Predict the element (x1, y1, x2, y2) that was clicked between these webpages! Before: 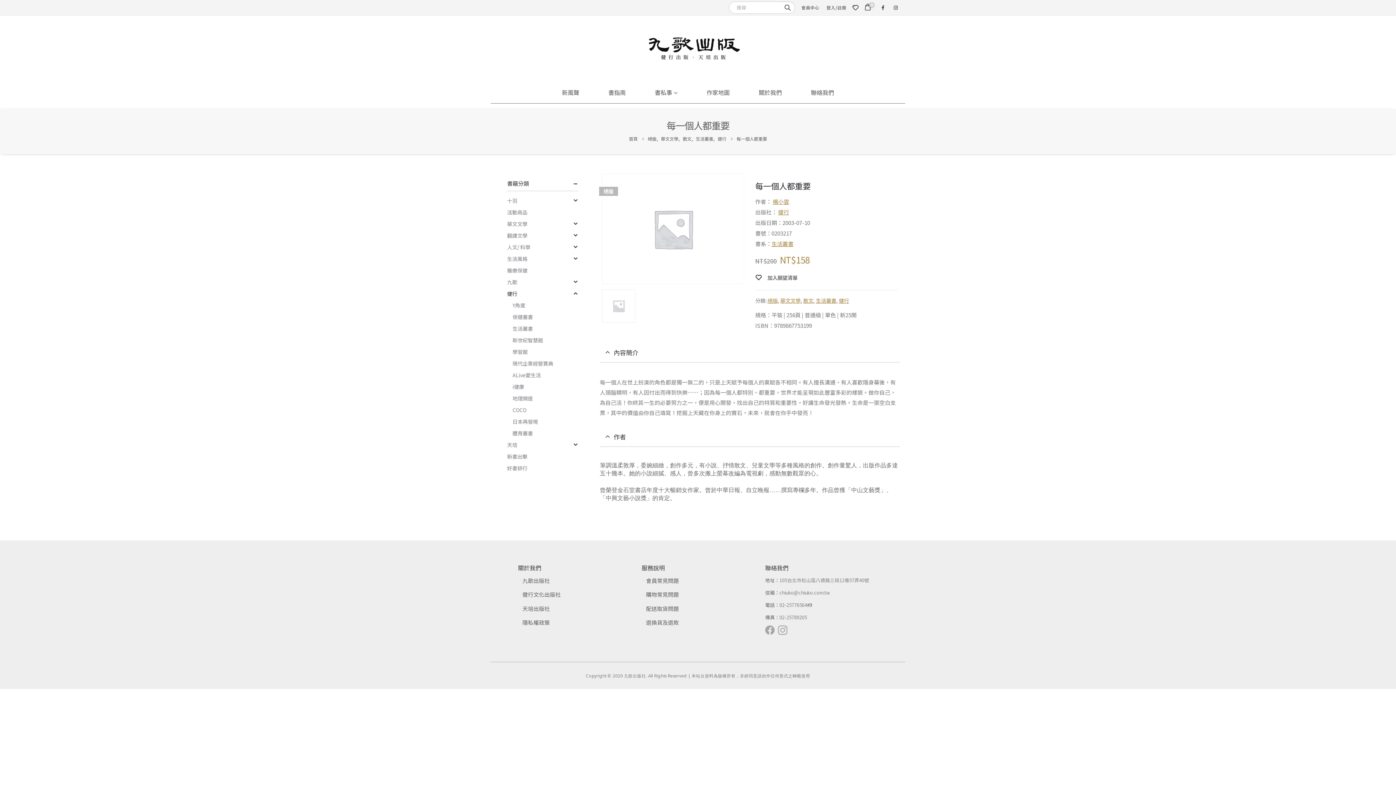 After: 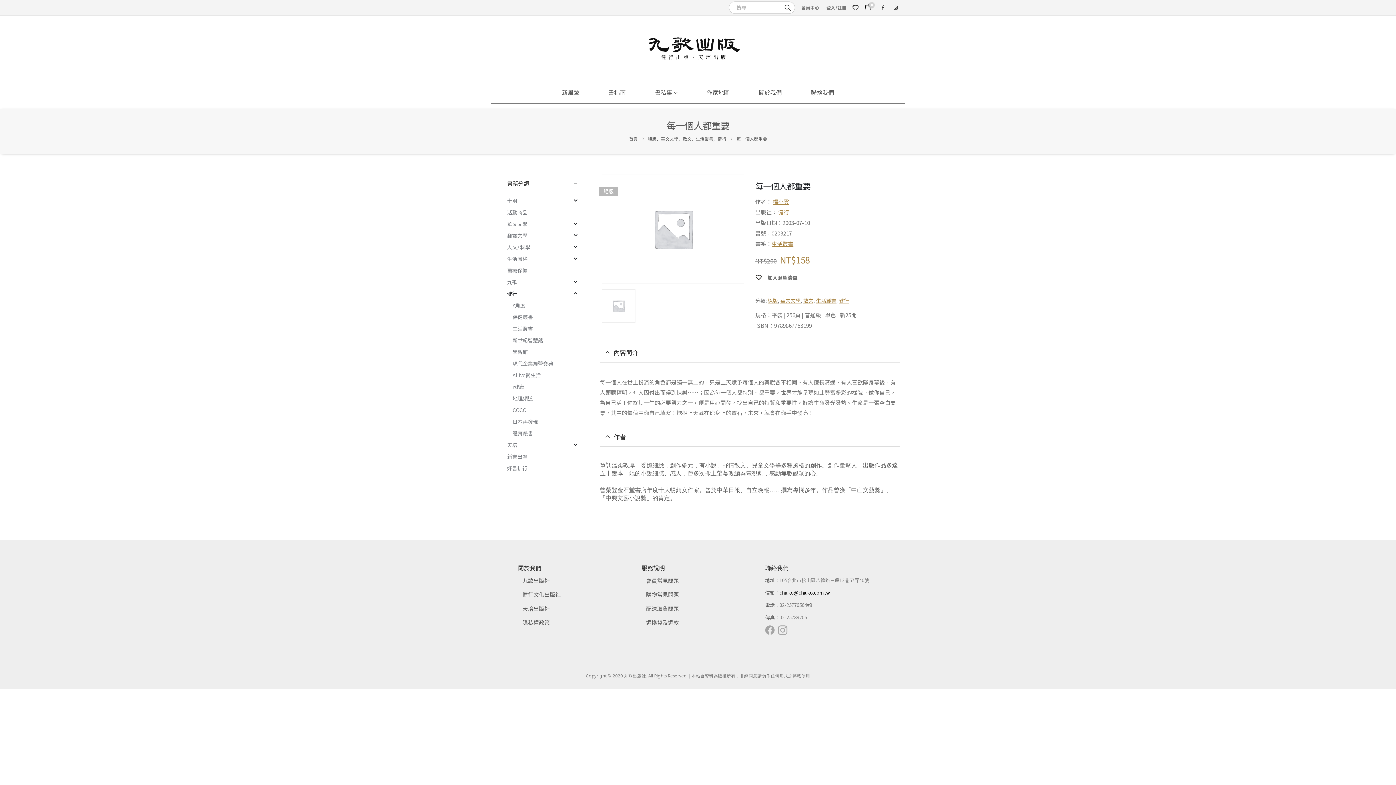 Action: bbox: (779, 589, 830, 596) label: chiuko@chiuko.com.tw